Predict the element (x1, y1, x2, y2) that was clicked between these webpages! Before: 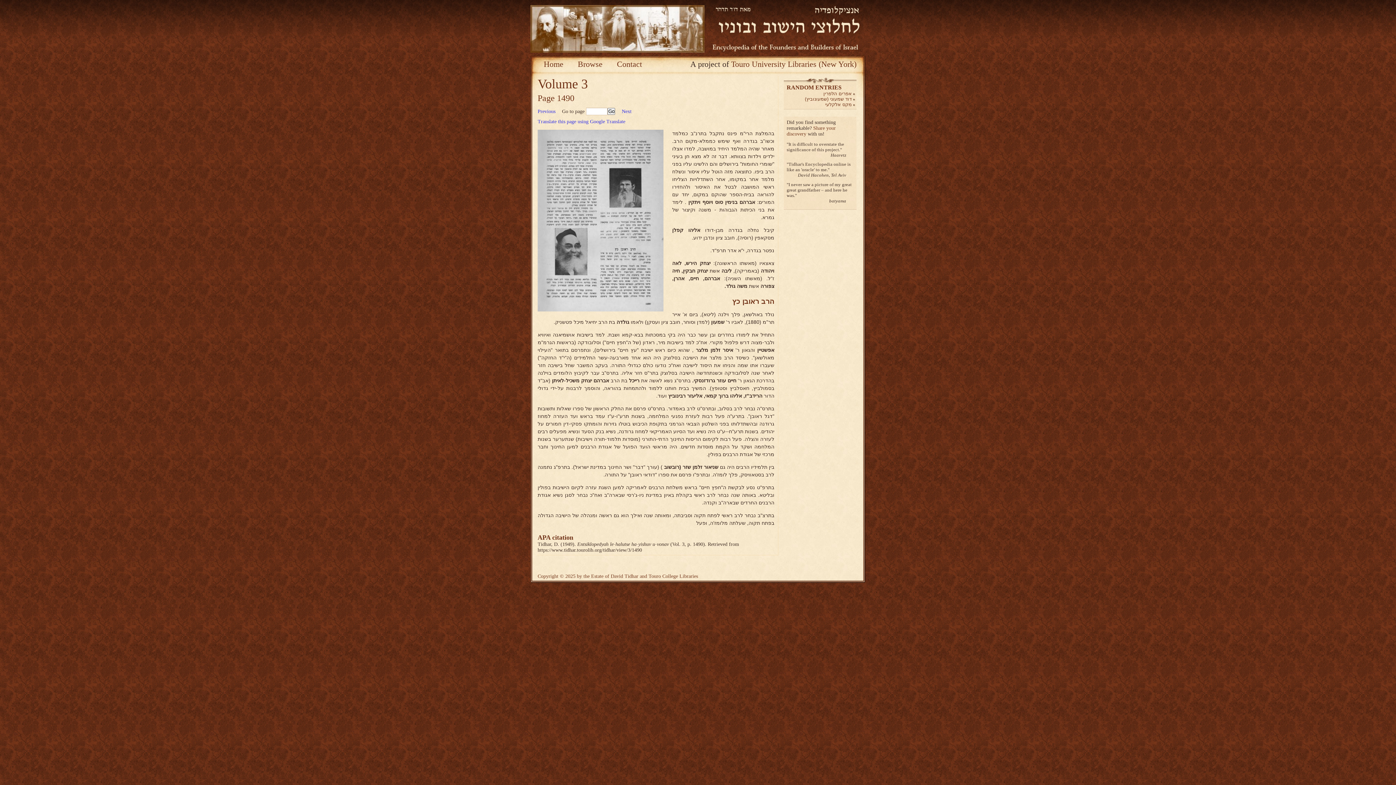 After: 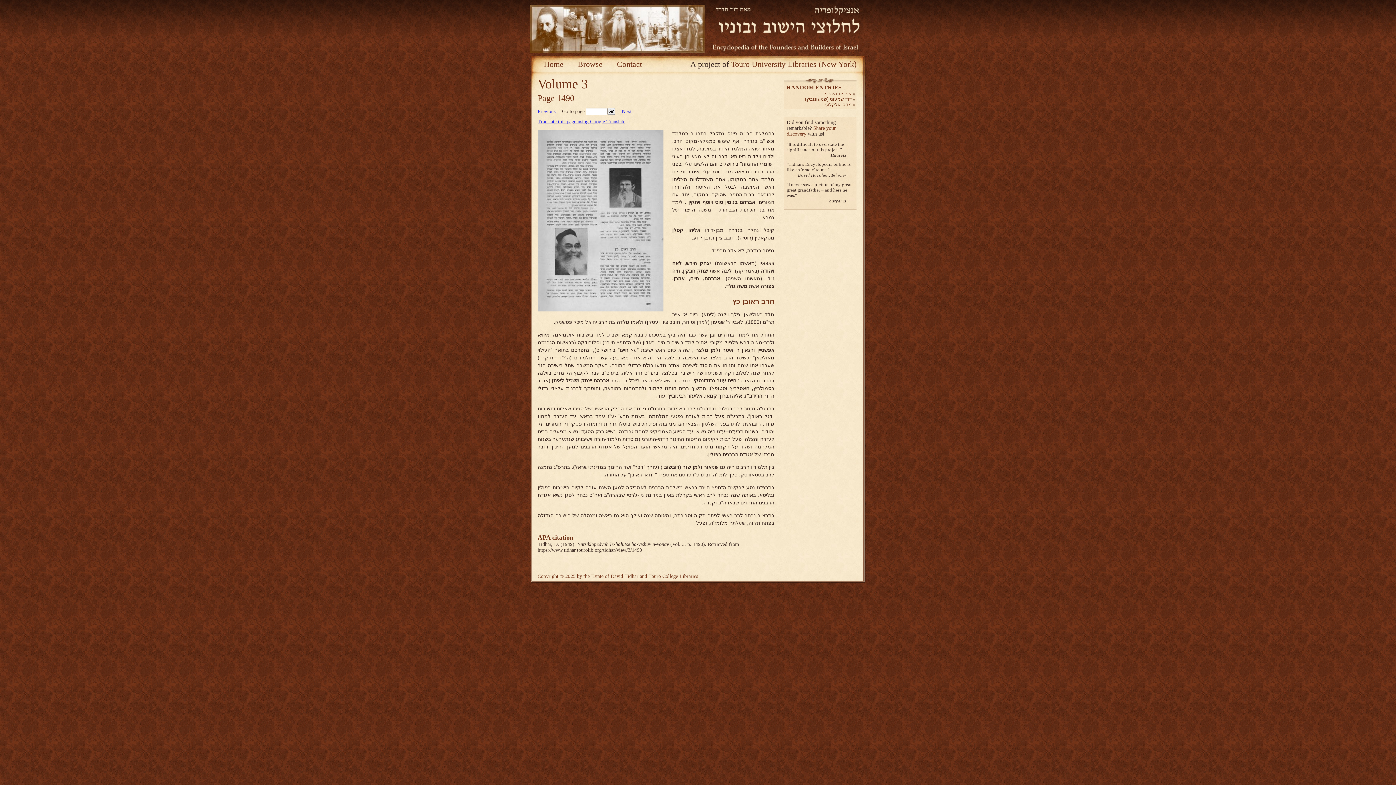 Action: bbox: (537, 118, 625, 124) label: Translate this page using Google Translate